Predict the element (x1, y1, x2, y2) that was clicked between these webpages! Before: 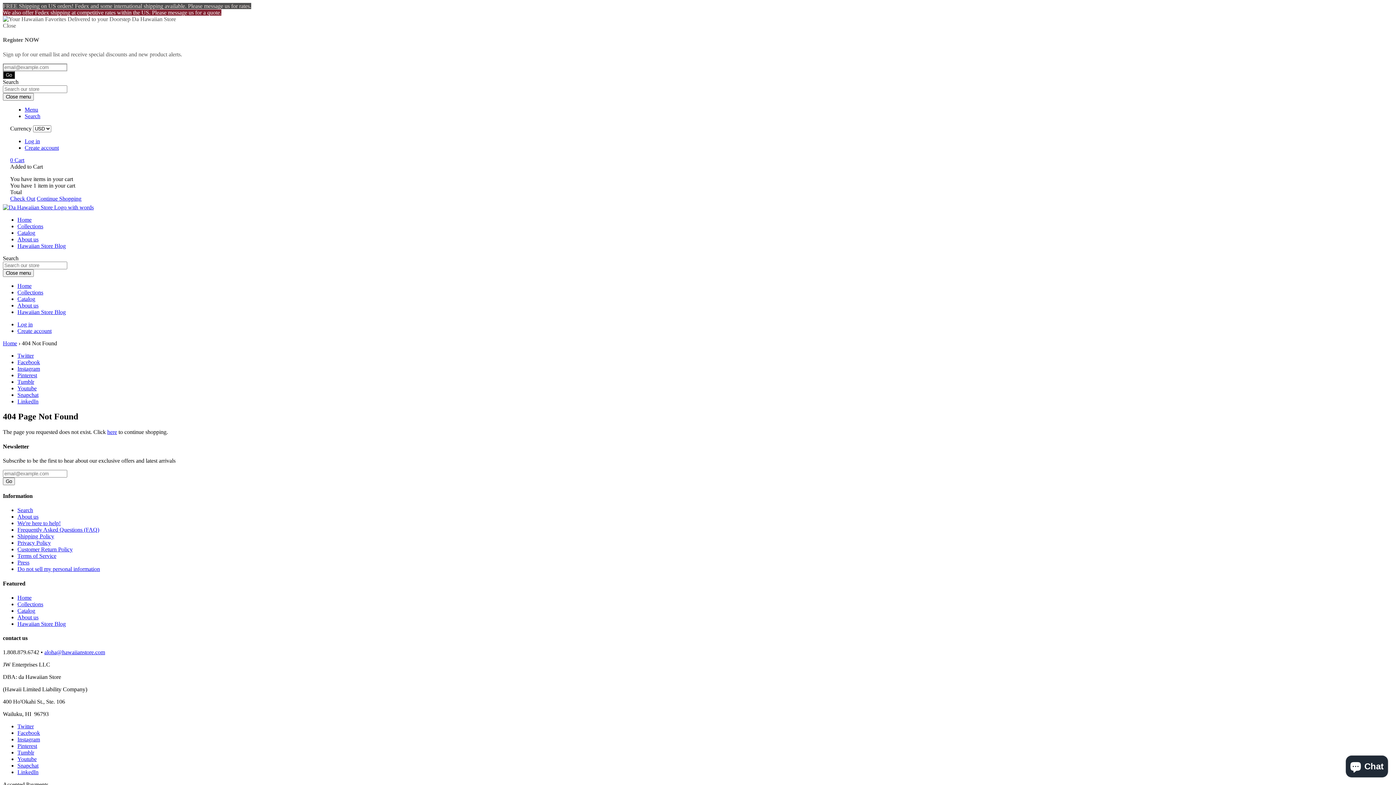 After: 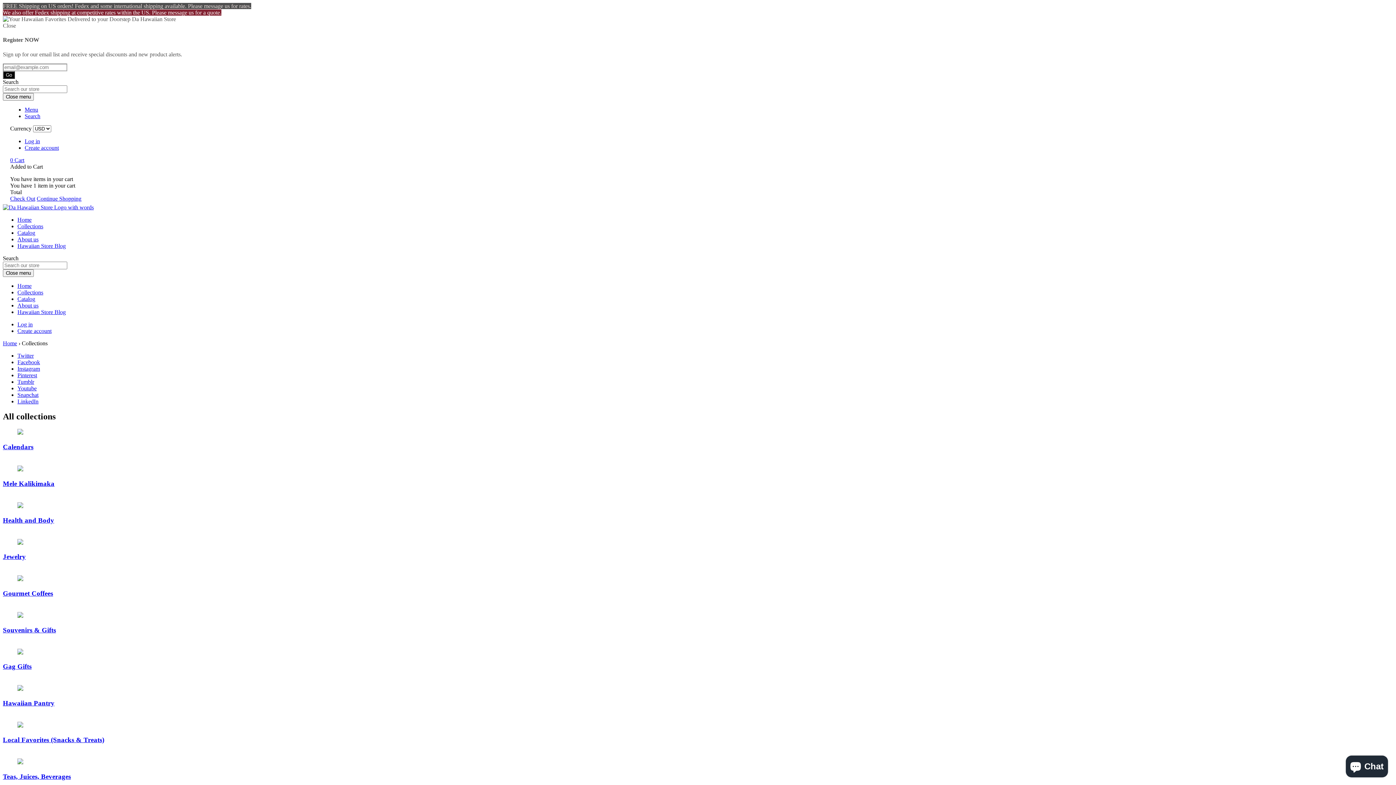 Action: label: Collections bbox: (17, 223, 43, 229)